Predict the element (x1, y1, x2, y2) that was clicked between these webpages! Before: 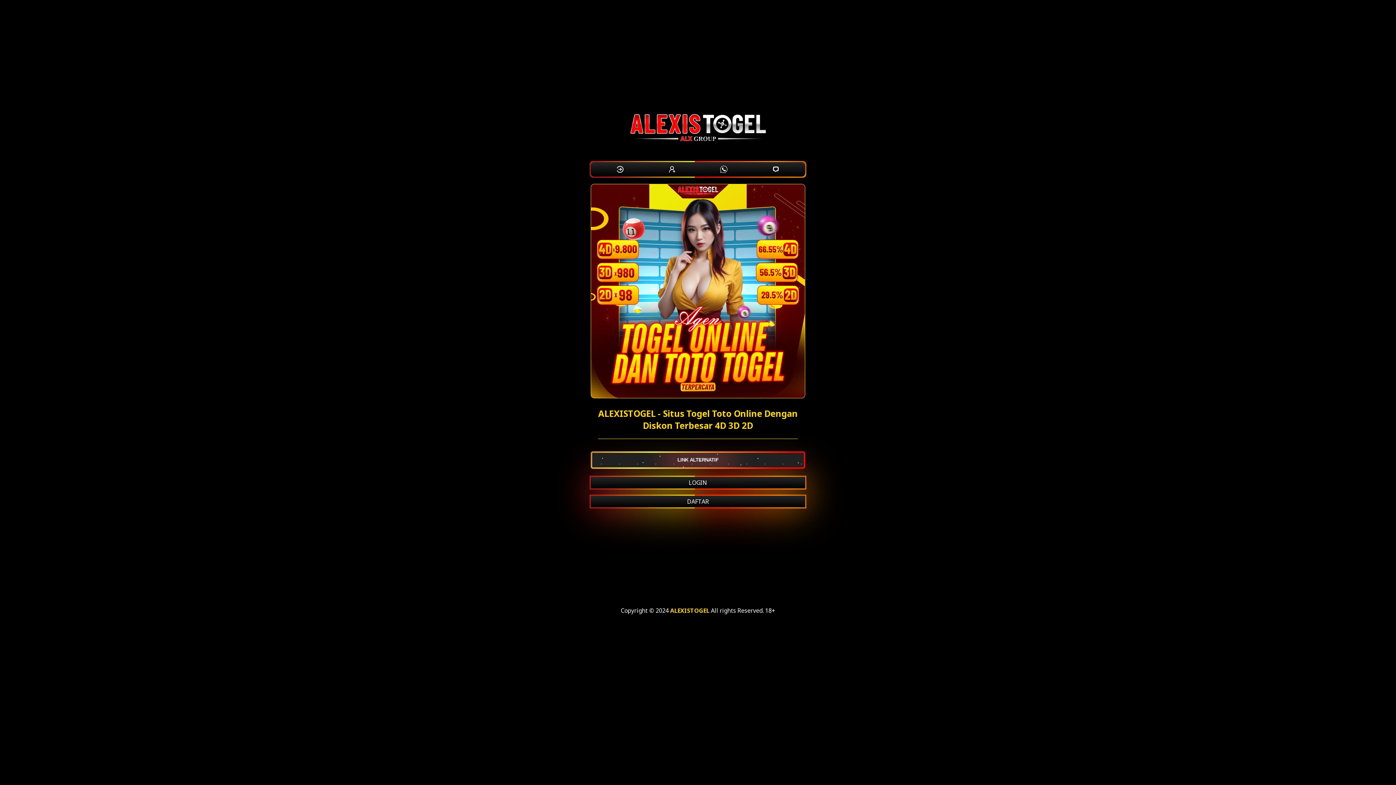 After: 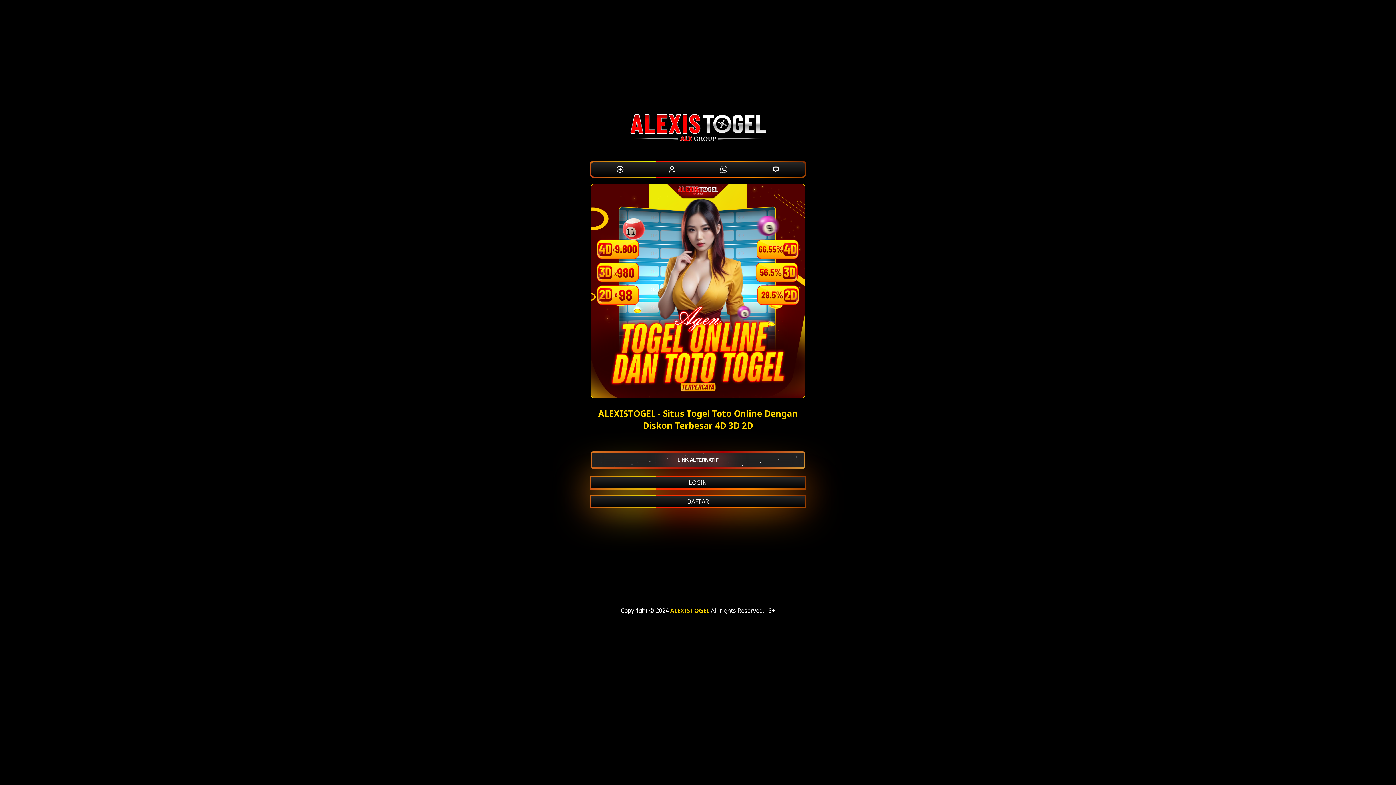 Action: bbox: (590, 392, 805, 400)